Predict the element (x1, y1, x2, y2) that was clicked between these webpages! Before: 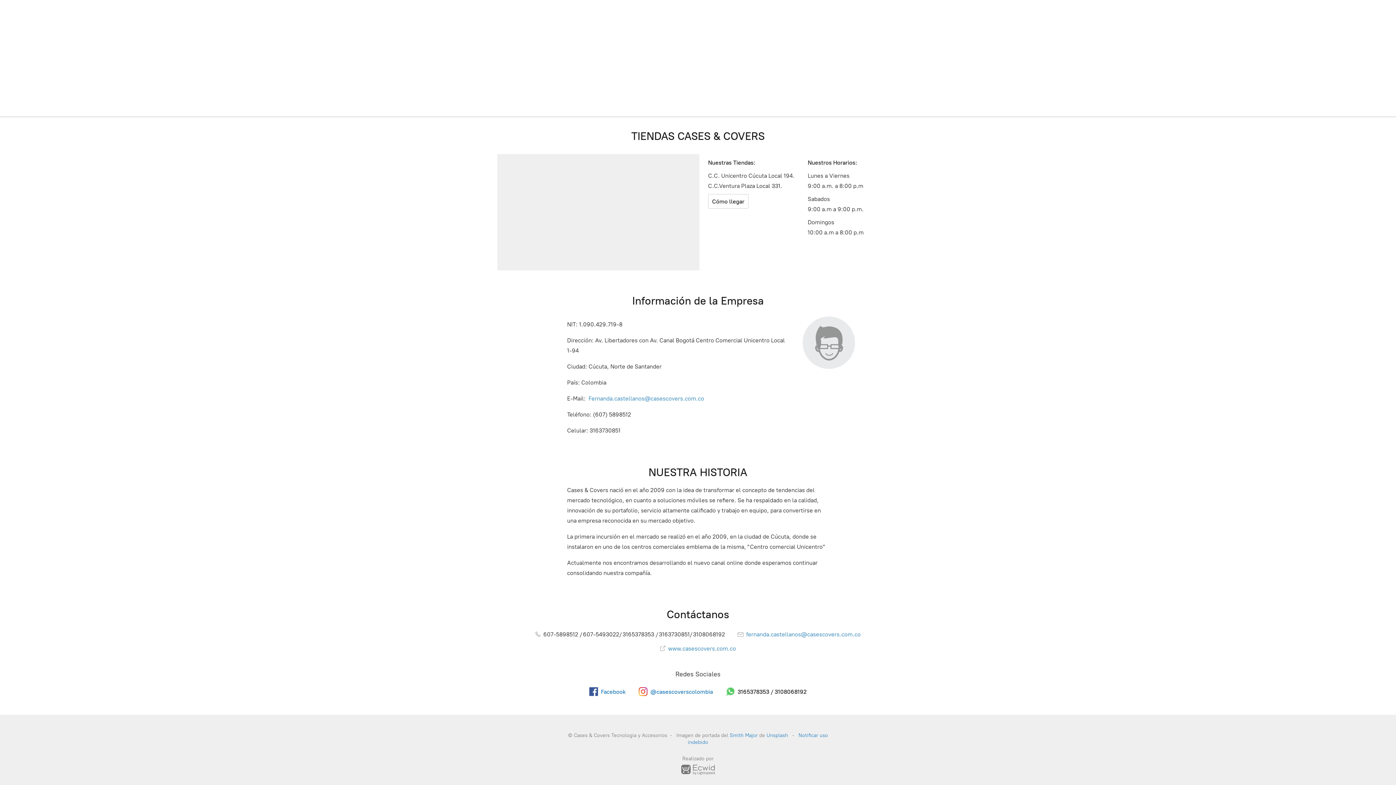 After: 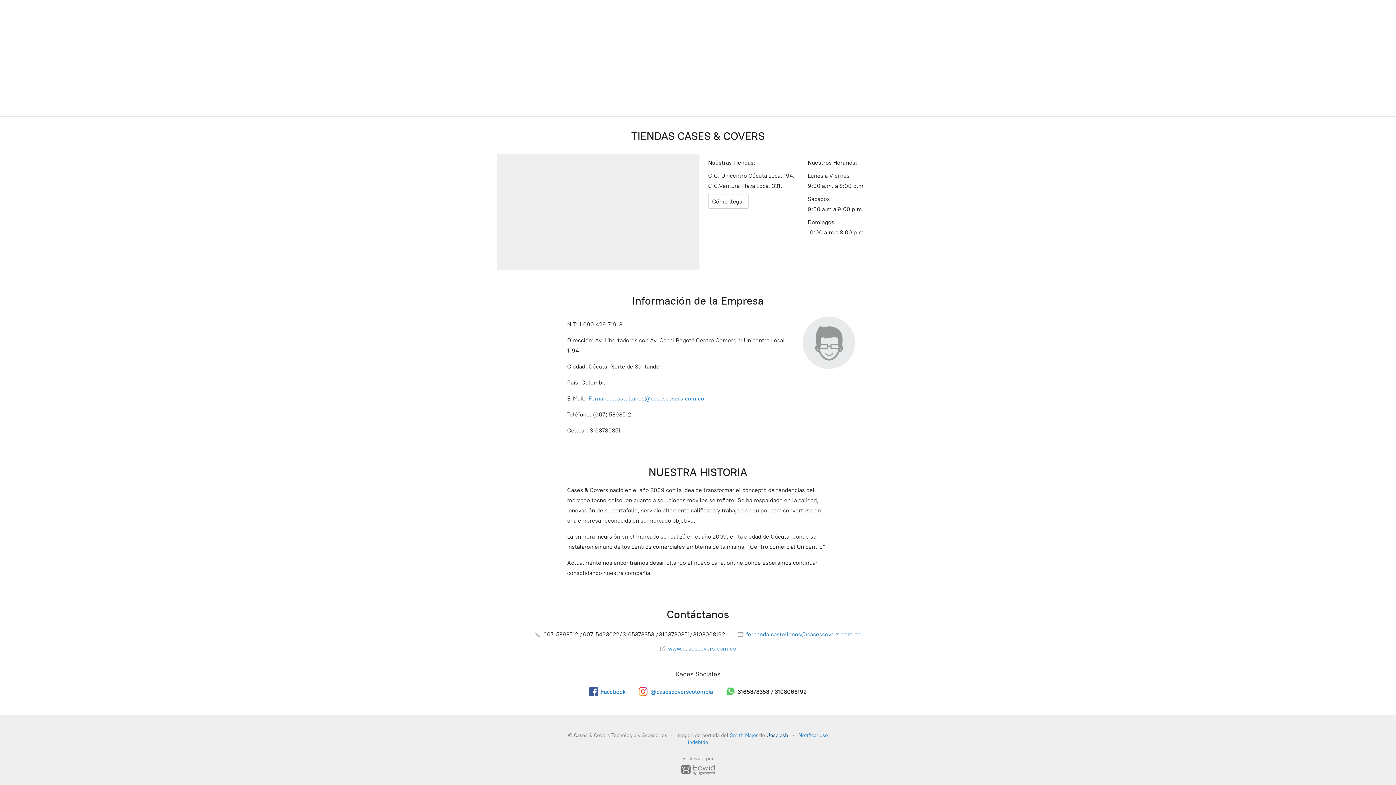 Action: bbox: (766, 732, 789, 738) label: Unsplash 